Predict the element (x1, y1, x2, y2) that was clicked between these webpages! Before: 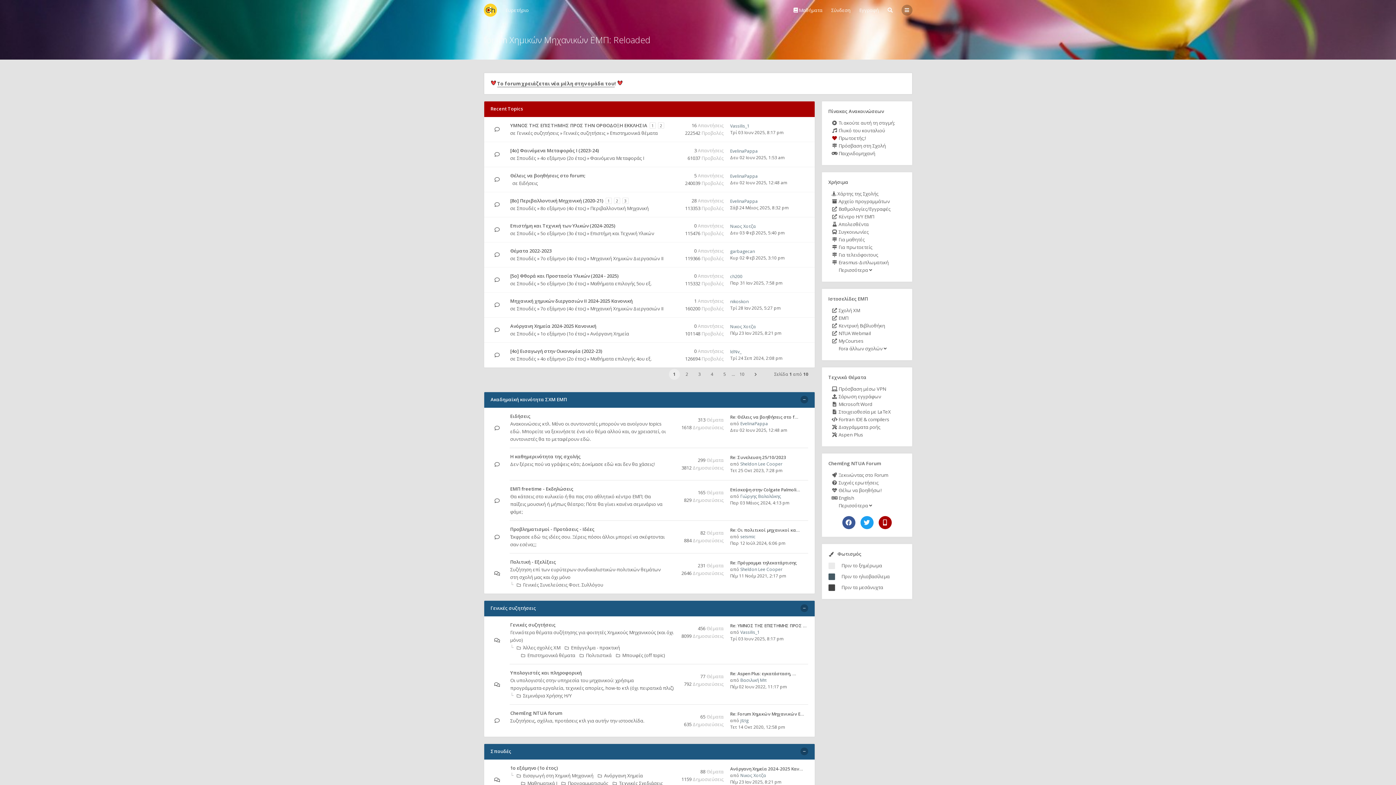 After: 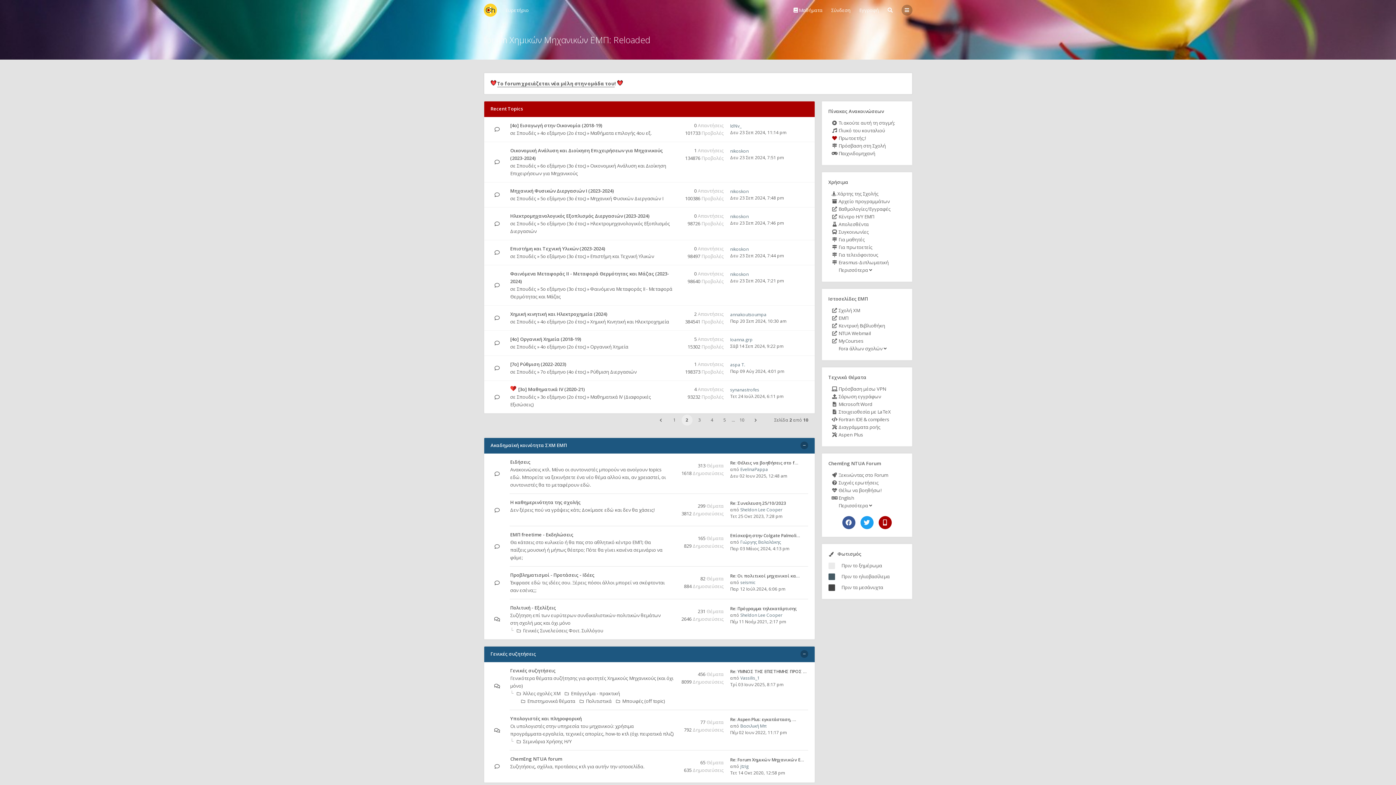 Action: bbox: (681, 369, 692, 380) label: 2